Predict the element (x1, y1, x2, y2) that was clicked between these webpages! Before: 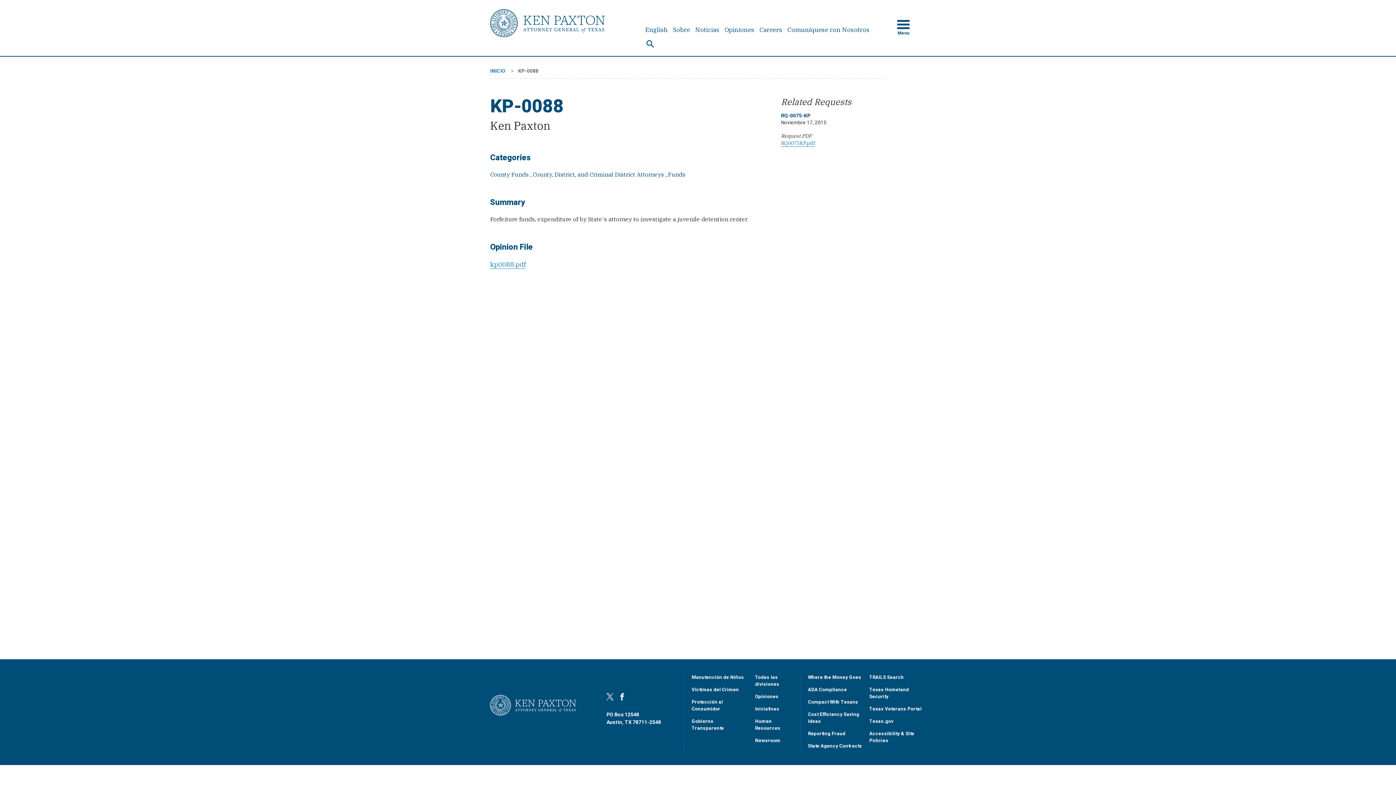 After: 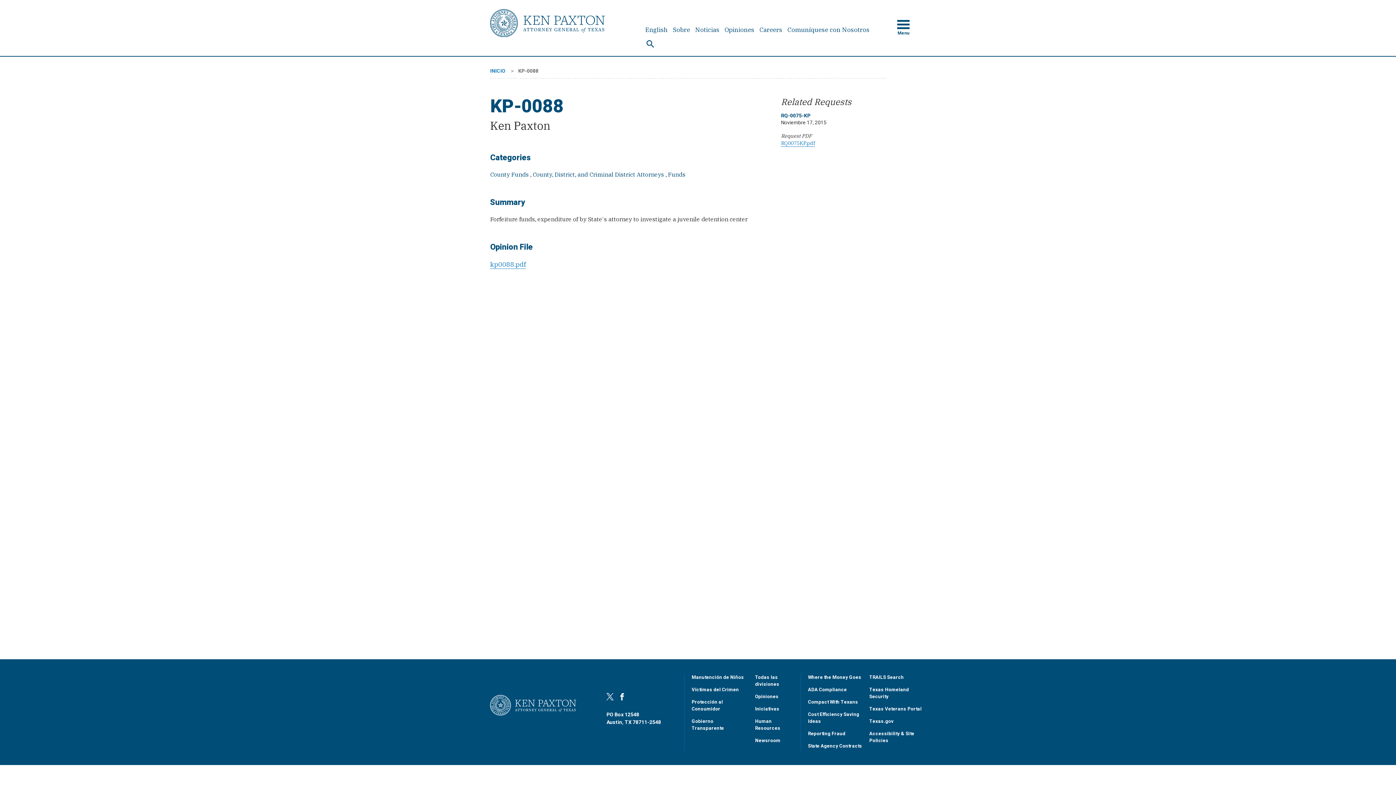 Action: label: Twitter bbox: (606, 693, 613, 700)